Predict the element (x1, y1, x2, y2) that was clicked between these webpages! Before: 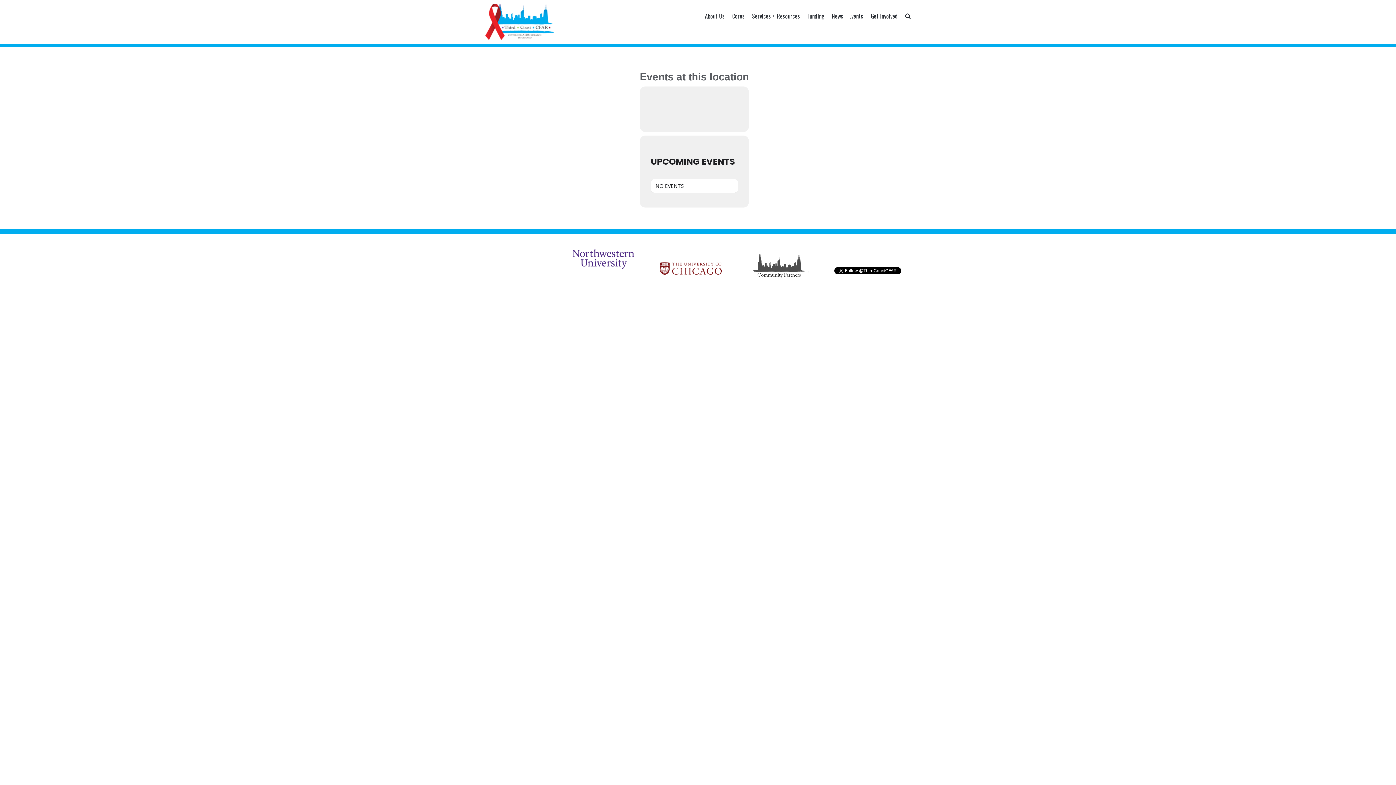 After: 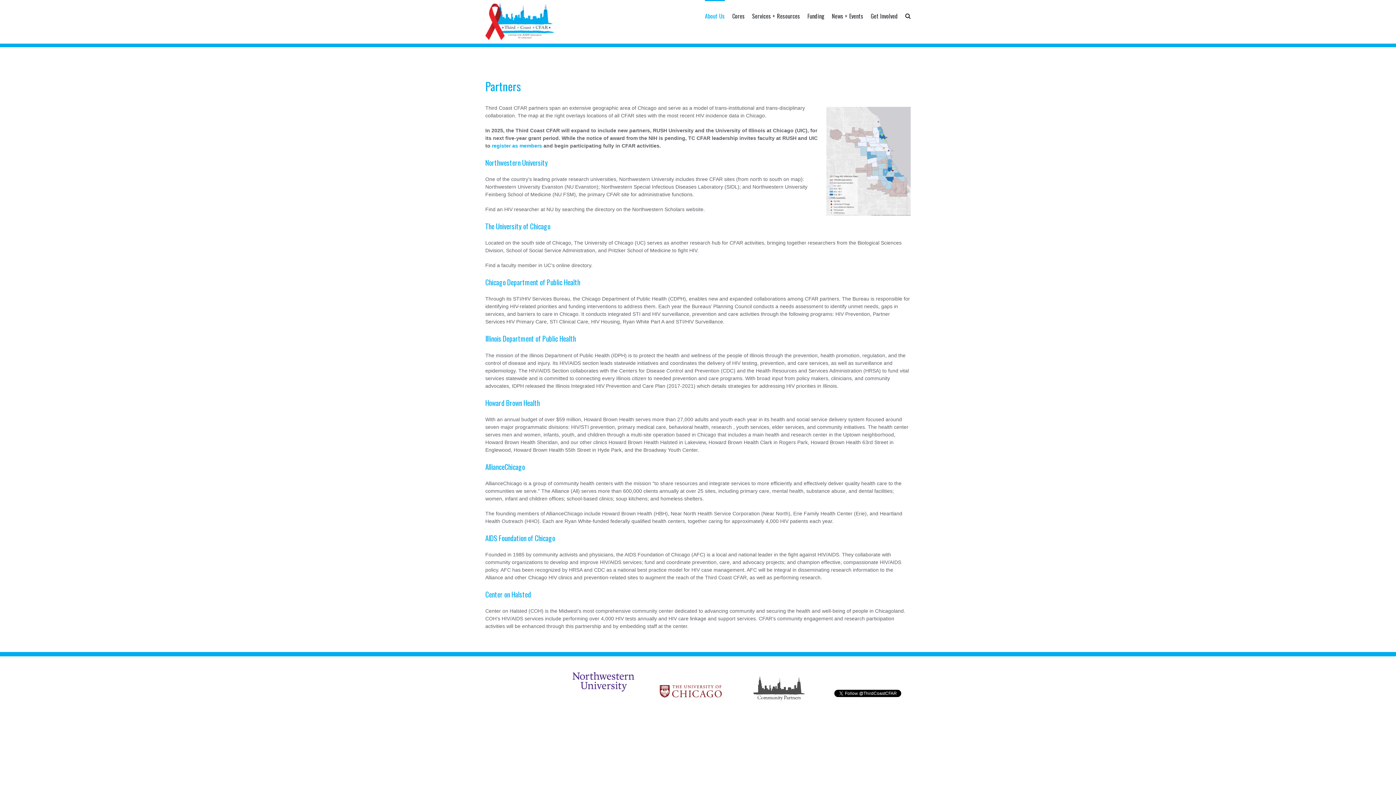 Action: bbox: (747, 250, 809, 256)